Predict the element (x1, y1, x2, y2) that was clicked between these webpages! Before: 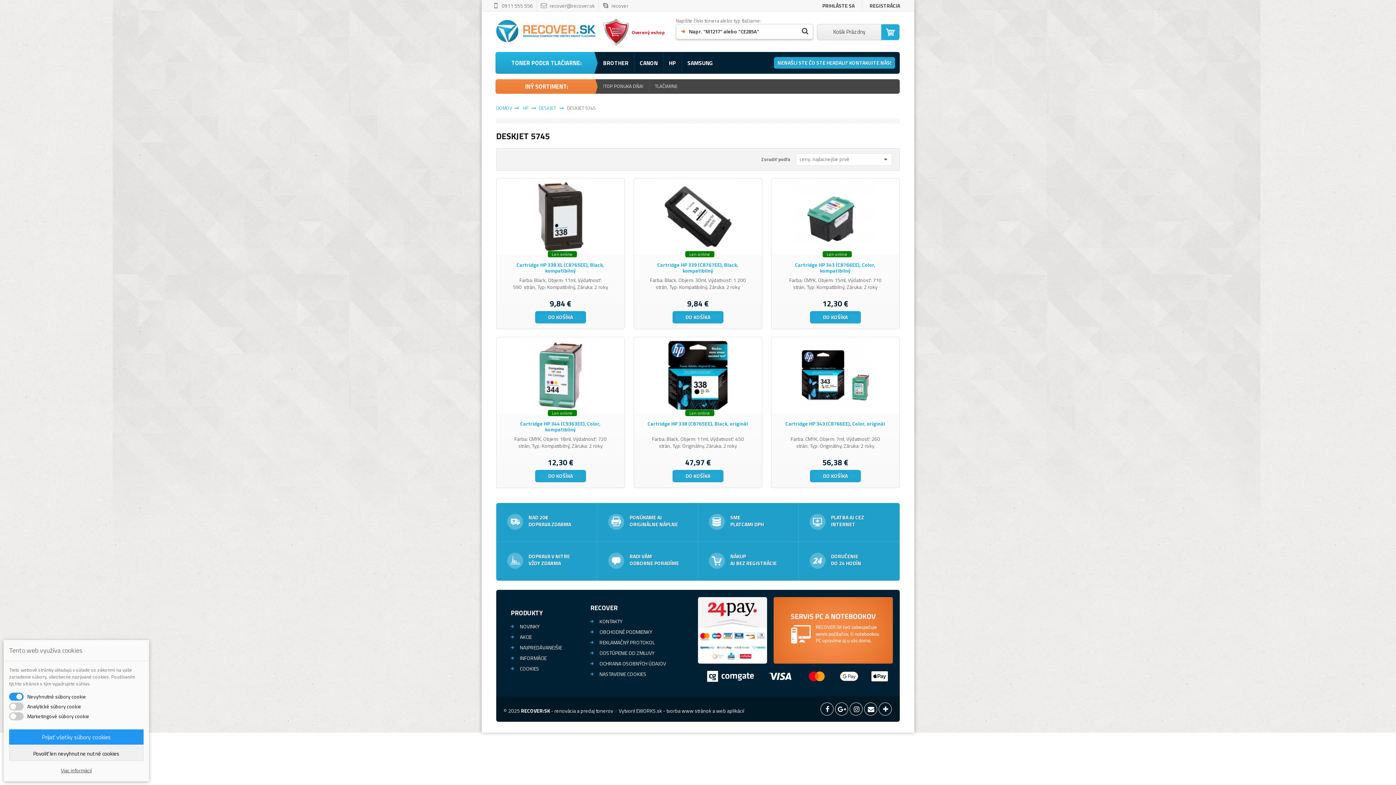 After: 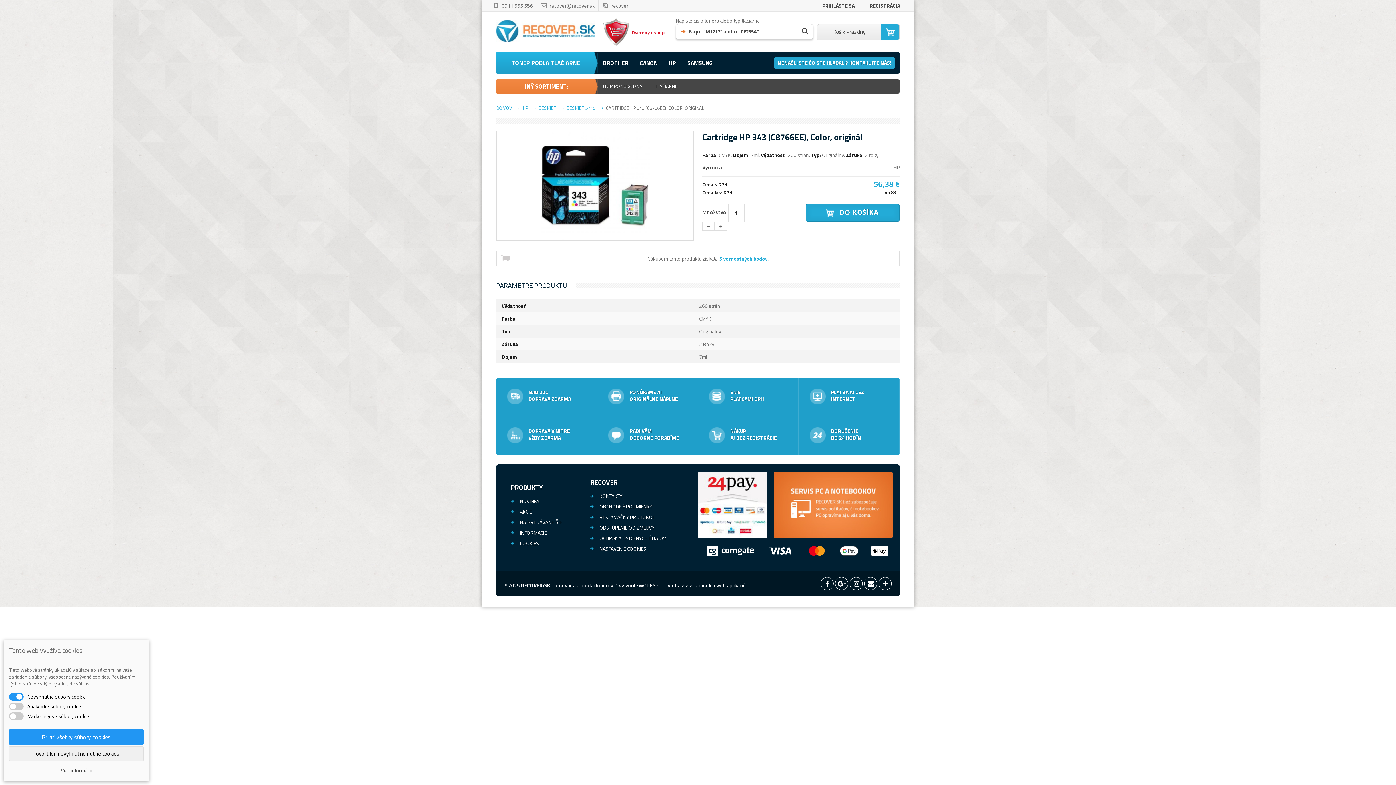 Action: bbox: (778, 341, 892, 410)